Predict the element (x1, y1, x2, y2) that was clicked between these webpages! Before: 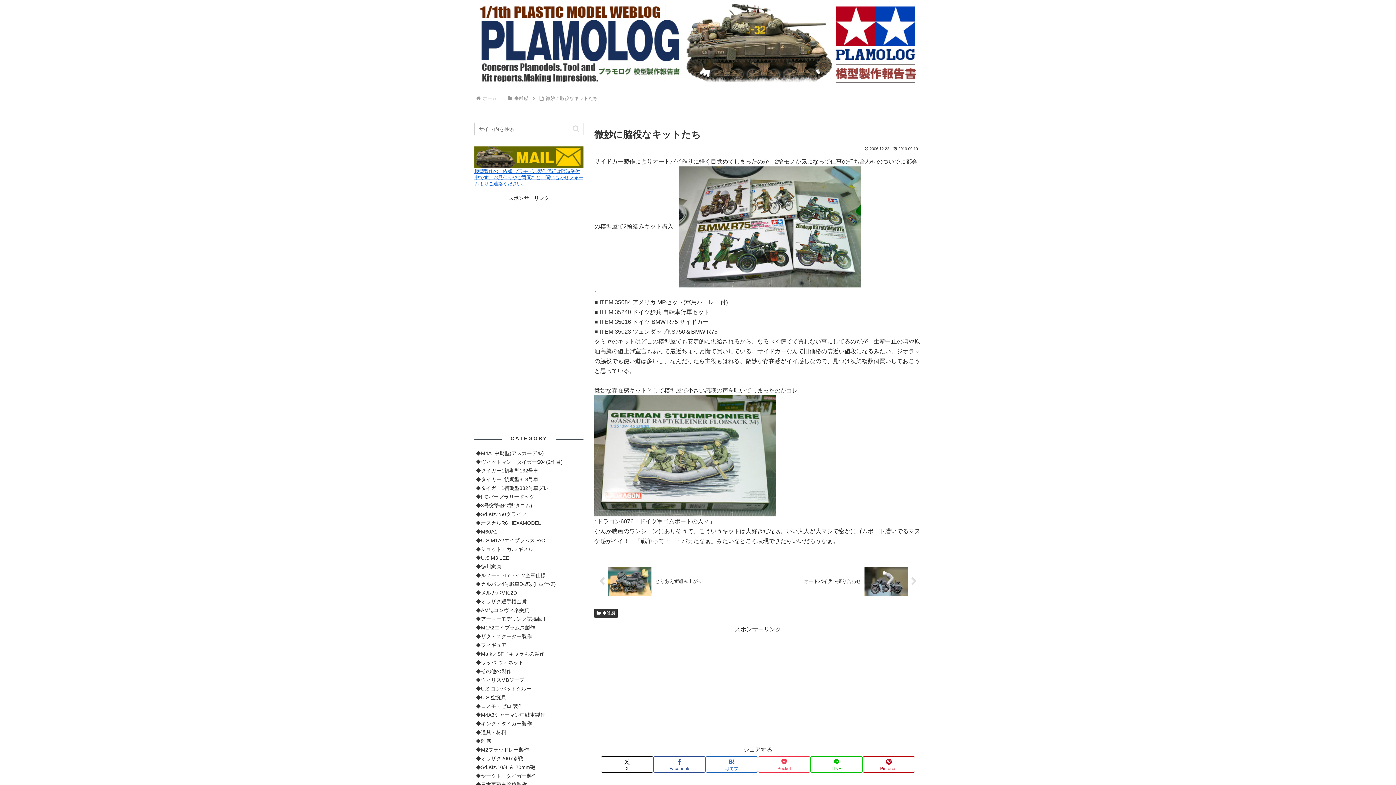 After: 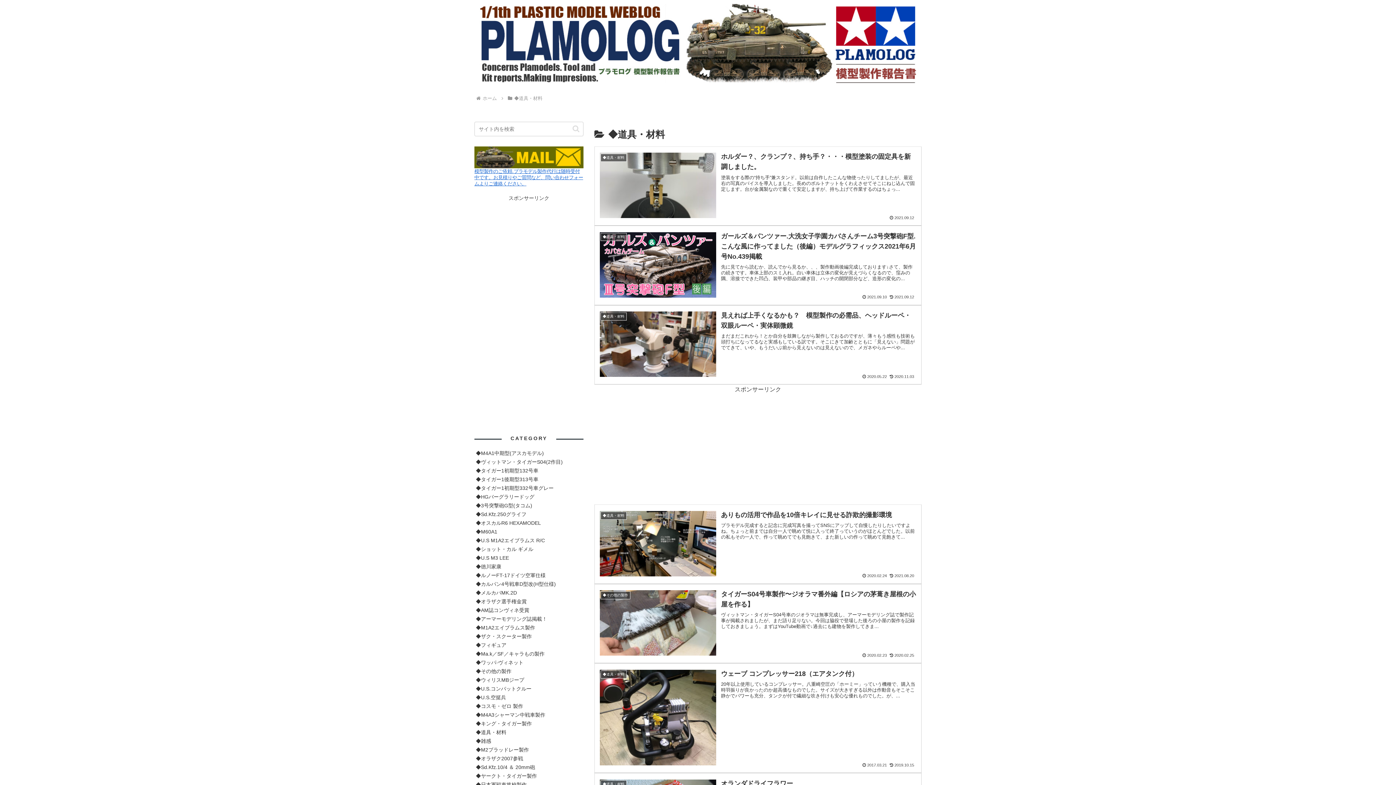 Action: label: ◆道具・材料 bbox: (474, 728, 583, 737)